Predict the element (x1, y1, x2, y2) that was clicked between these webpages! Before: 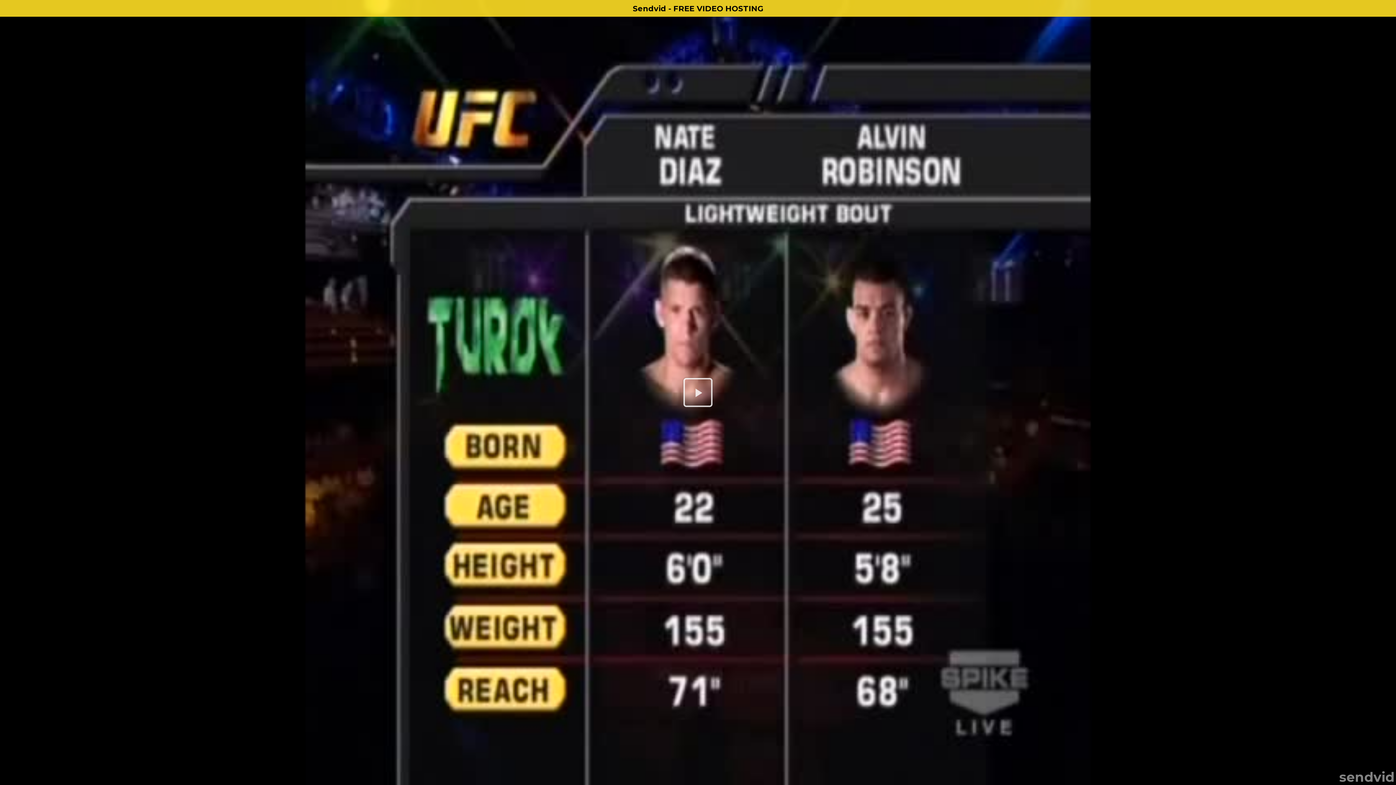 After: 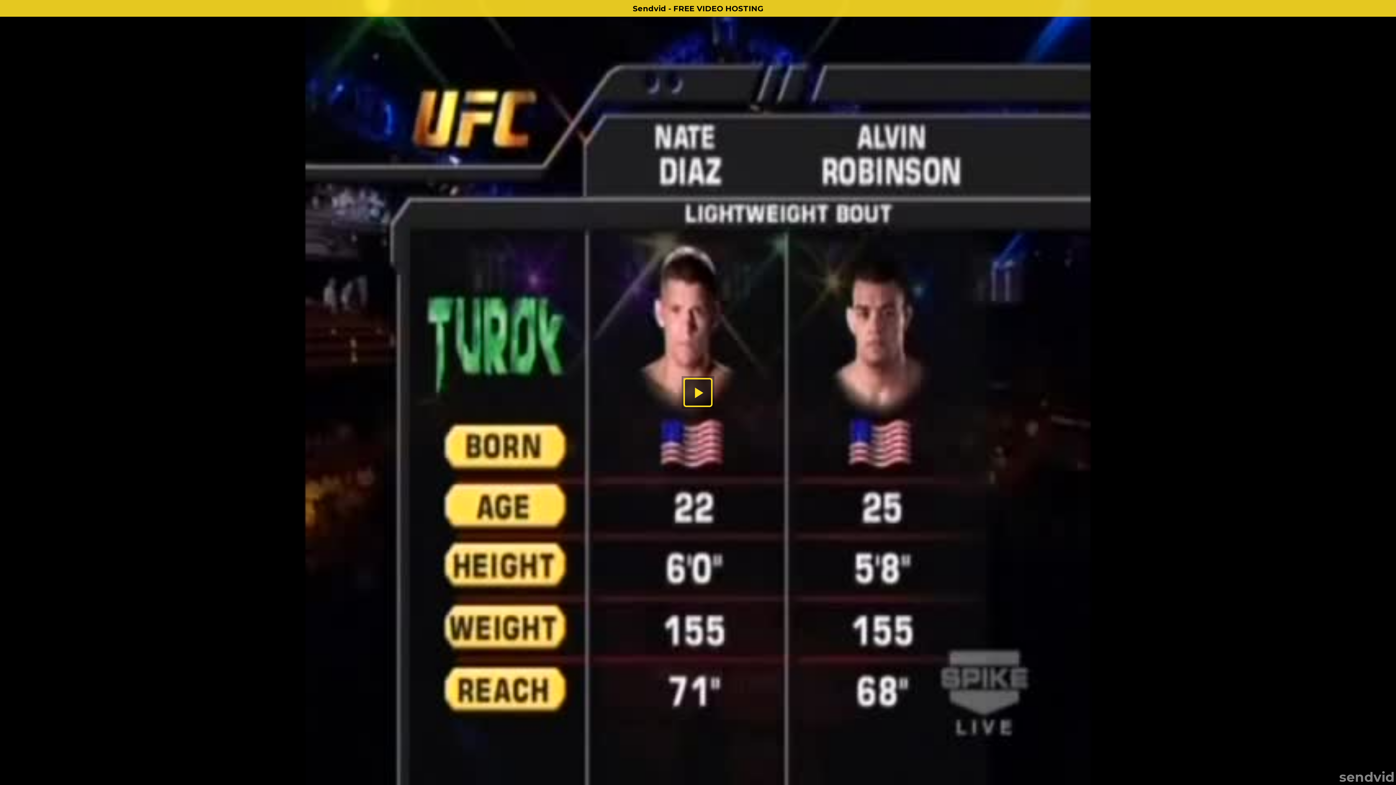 Action: bbox: (0, 0, 1396, 16) label: Sendvid - FREE VIDEO HOSTING